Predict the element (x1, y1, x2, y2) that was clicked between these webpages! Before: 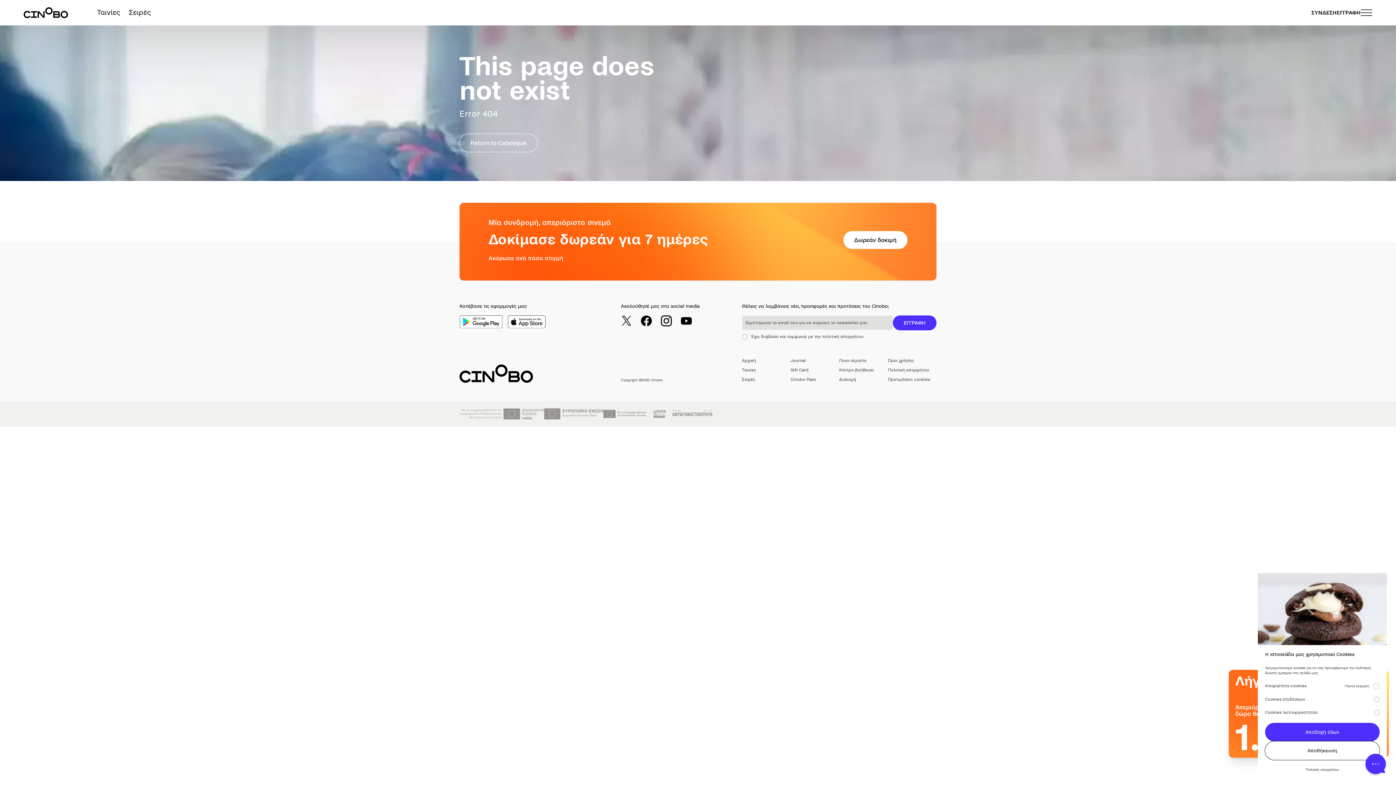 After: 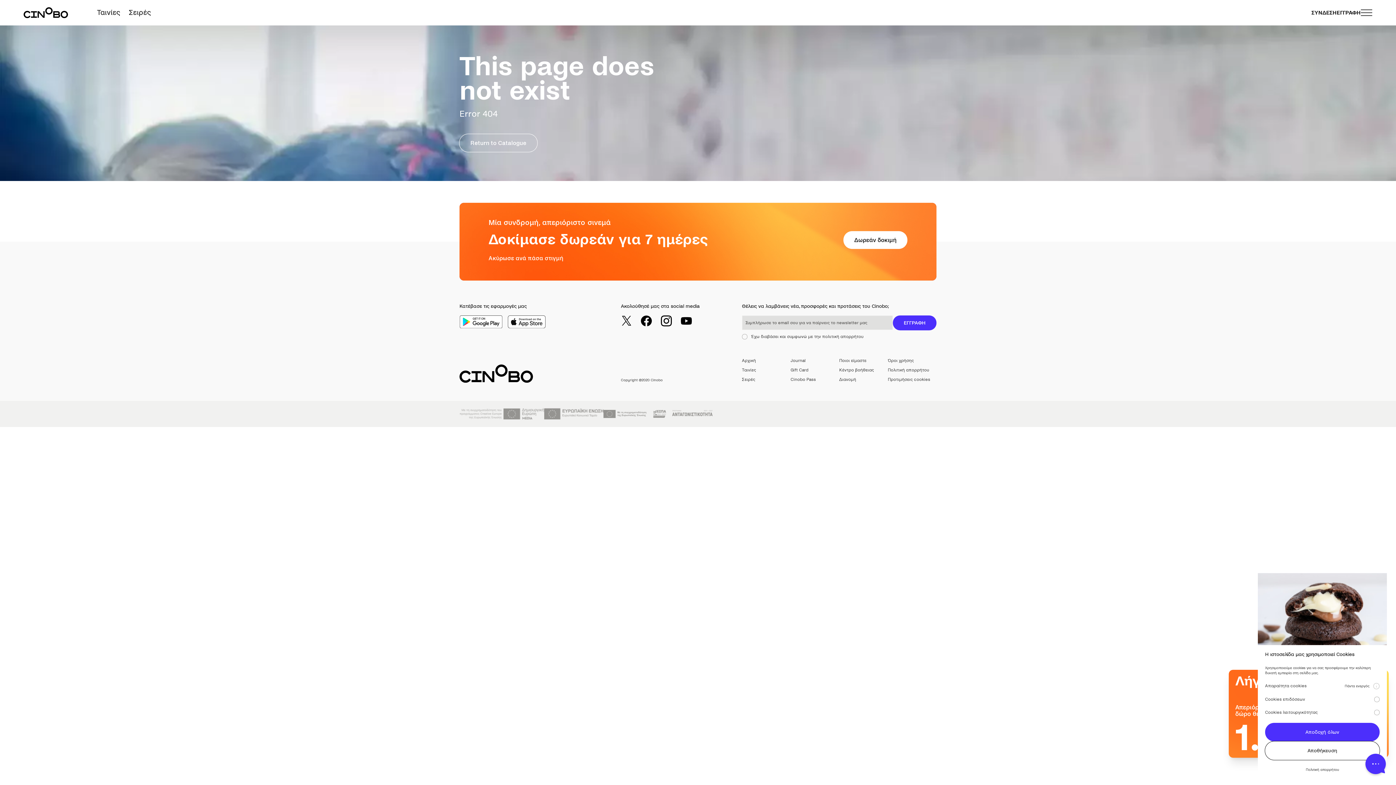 Action: bbox: (661, 315, 672, 326) label: instagram